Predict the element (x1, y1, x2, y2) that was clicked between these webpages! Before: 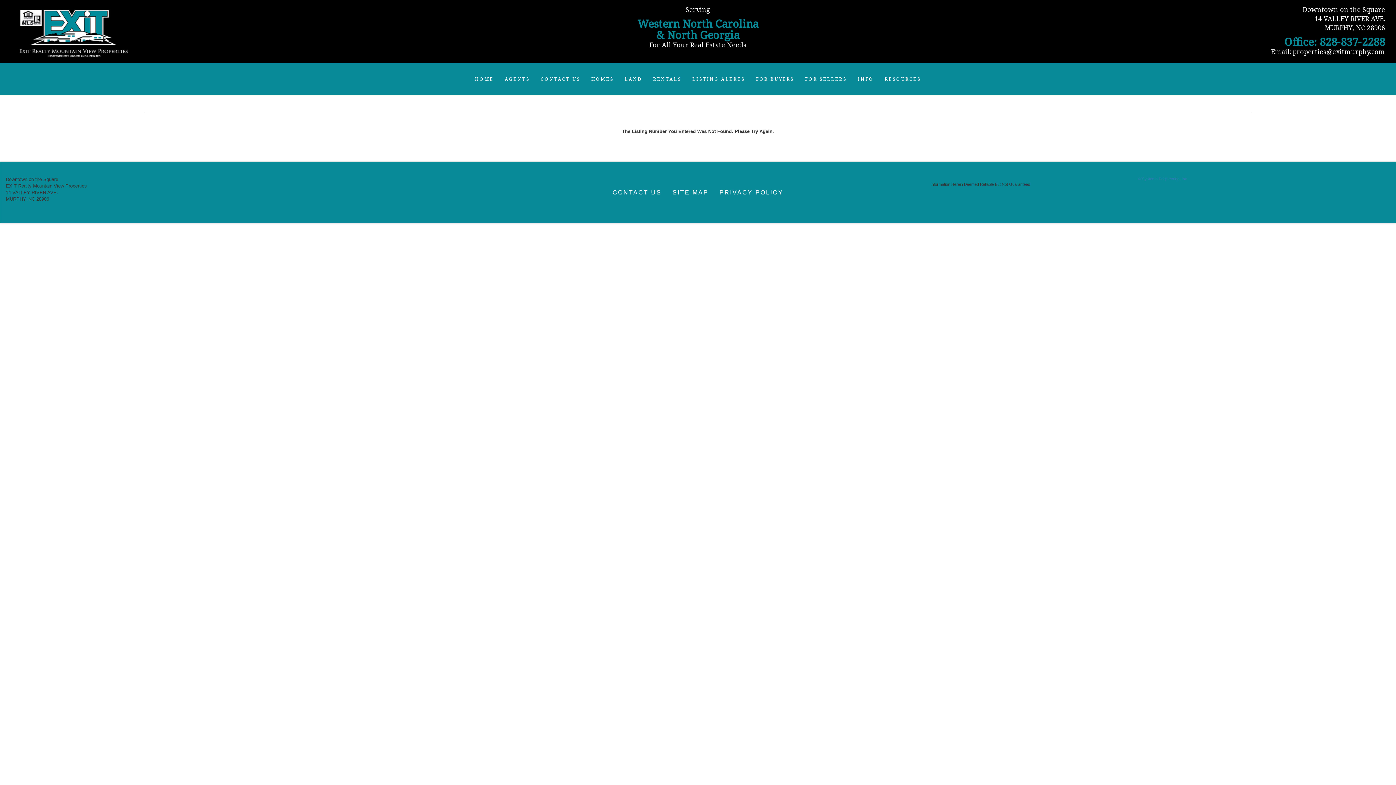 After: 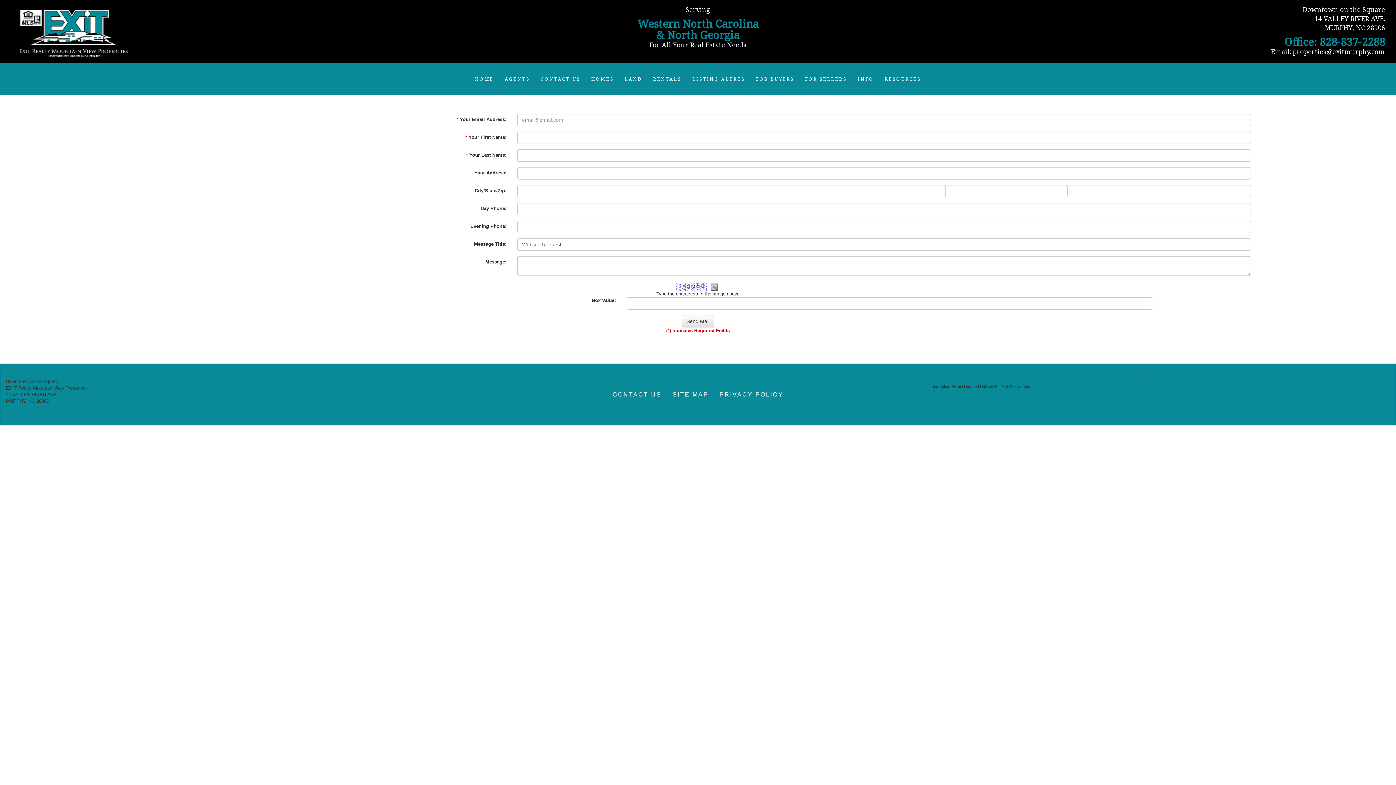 Action: label: CONTACT US bbox: (535, 70, 586, 87)